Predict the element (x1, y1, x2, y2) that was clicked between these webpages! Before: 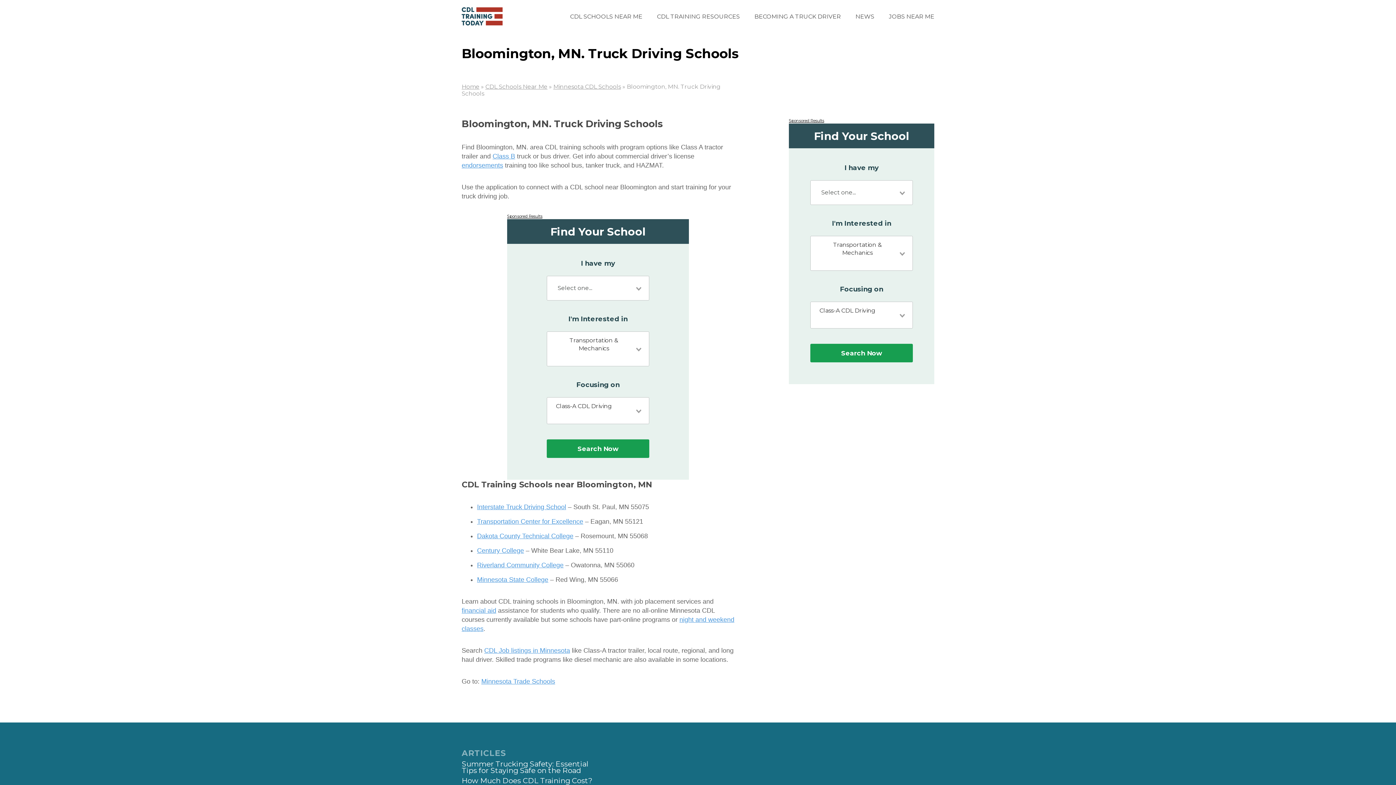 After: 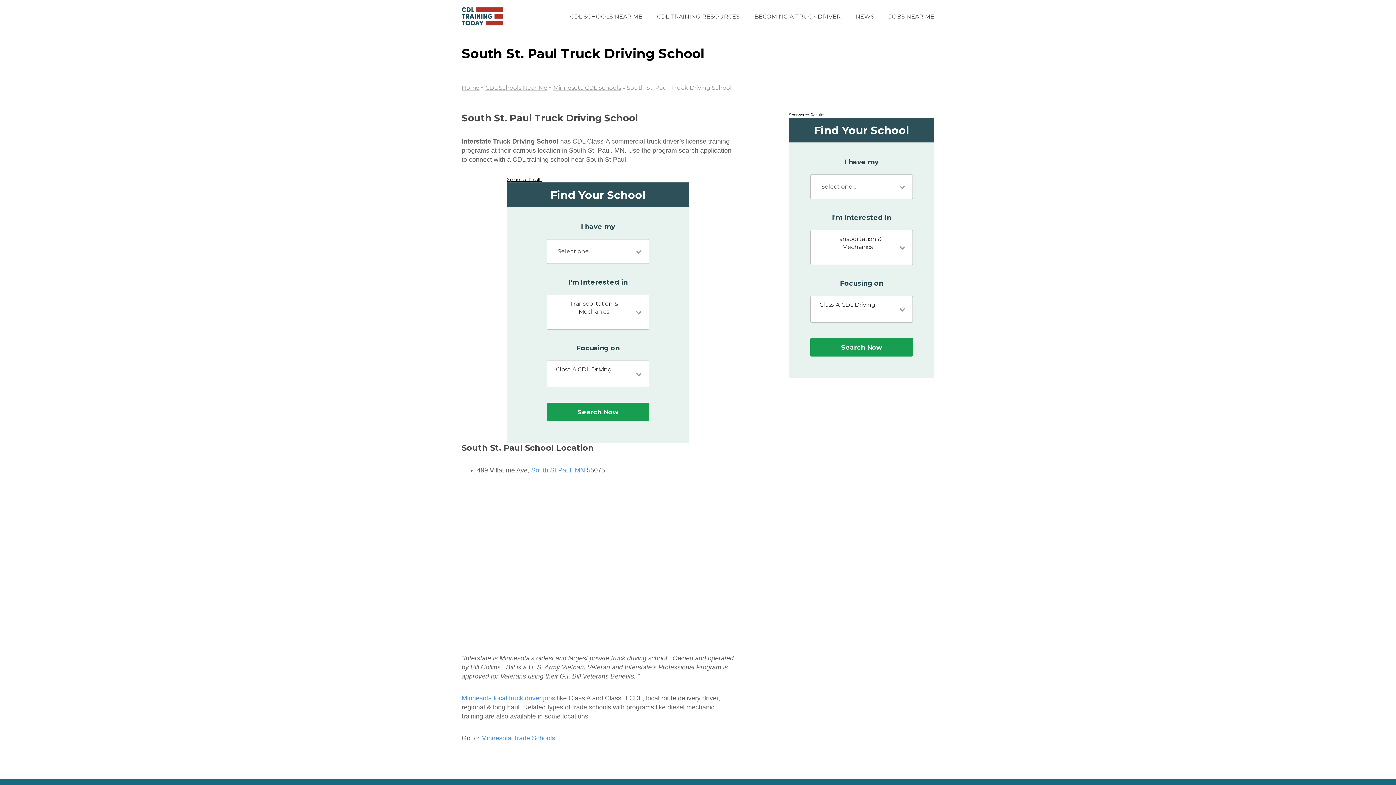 Action: label: Interstate Truck Driving School bbox: (477, 503, 566, 510)